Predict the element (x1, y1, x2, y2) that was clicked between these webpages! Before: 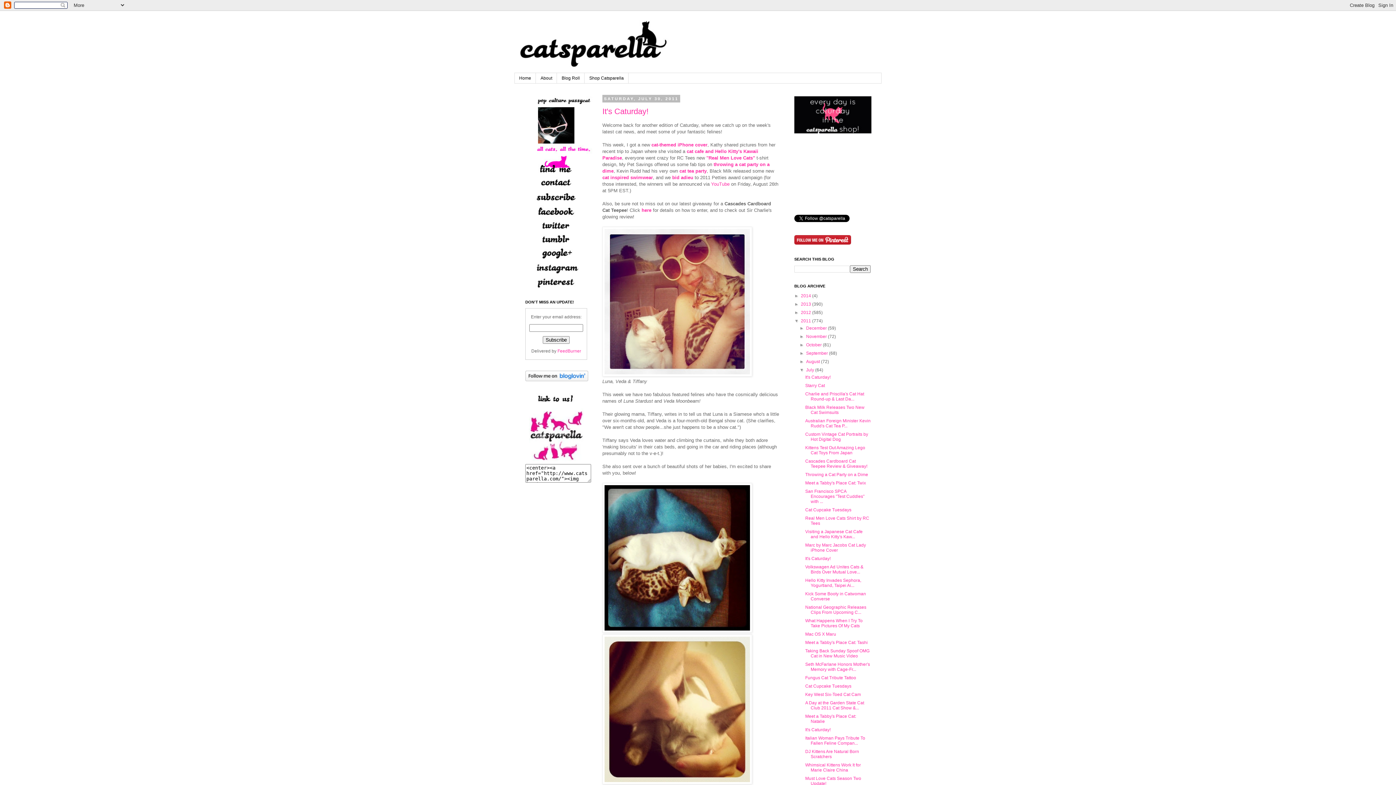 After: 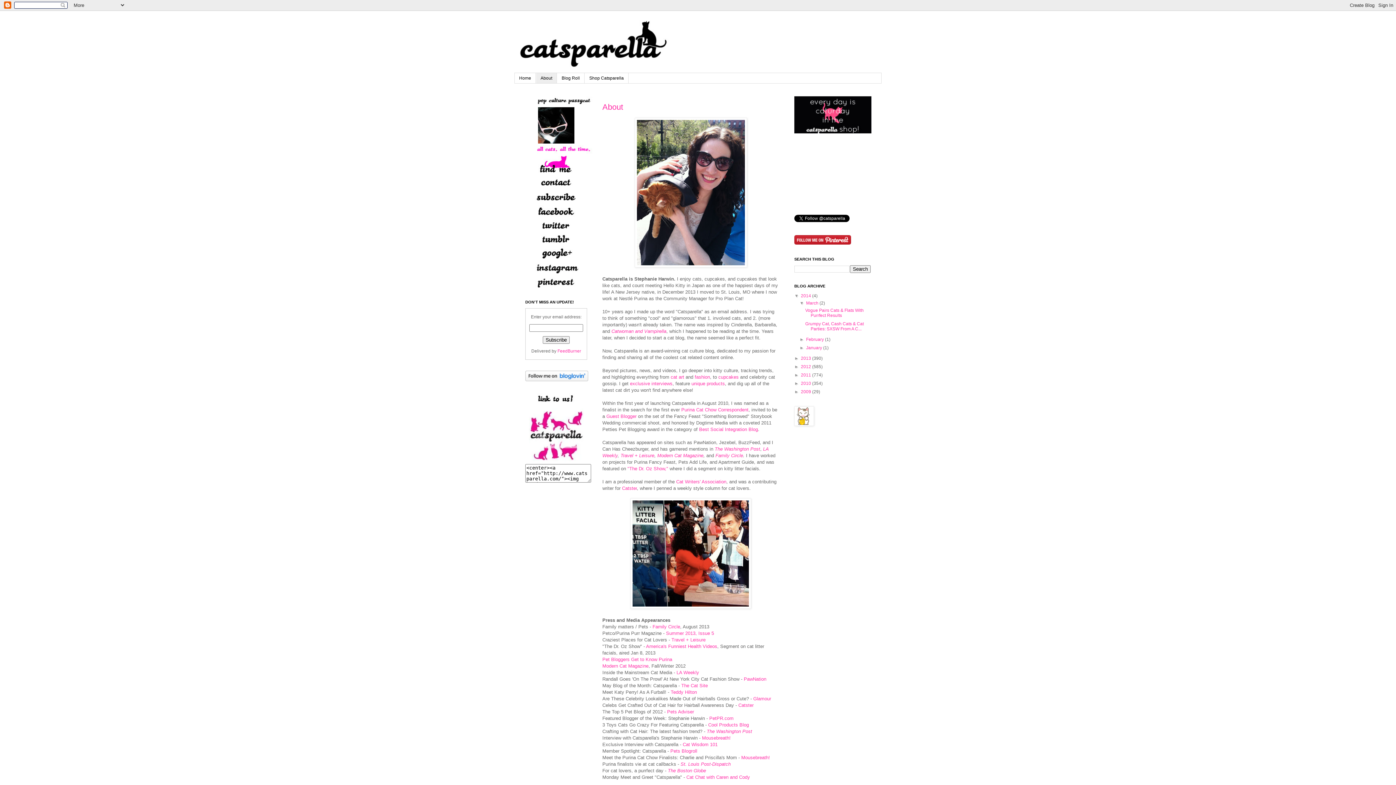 Action: label: About bbox: (536, 73, 557, 83)